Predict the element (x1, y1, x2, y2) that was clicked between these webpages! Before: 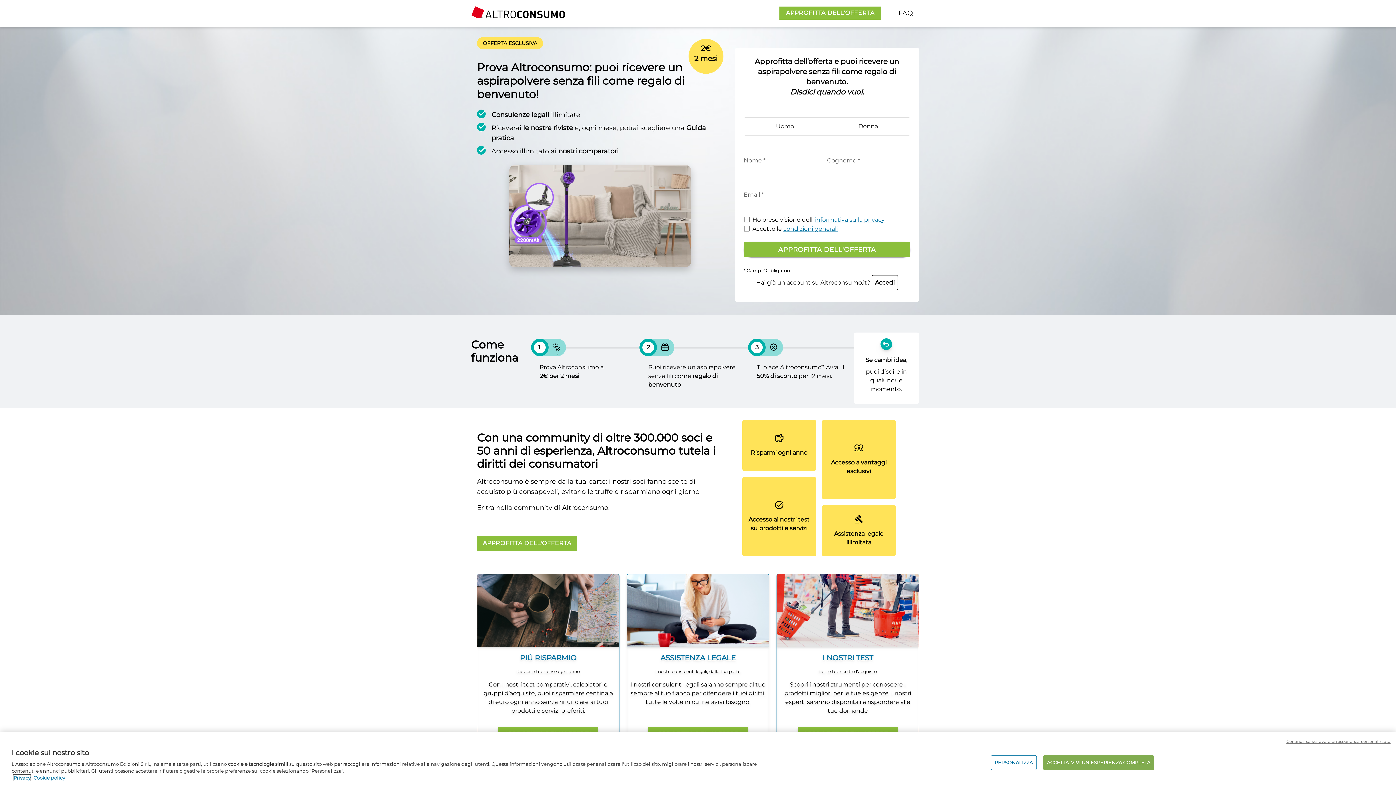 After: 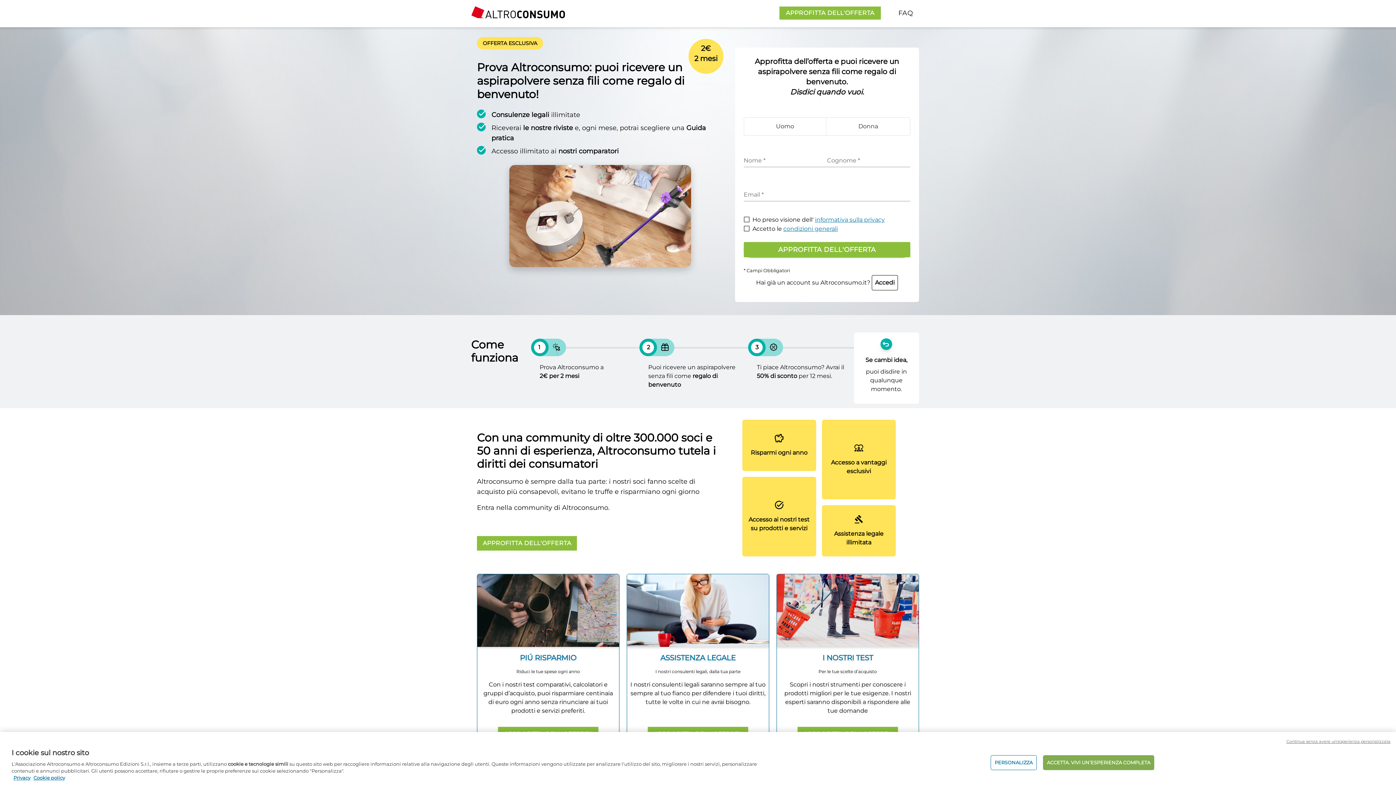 Action: label: Hai già un account su Altroconsumo.it? Accedi bbox: (756, 279, 898, 286)